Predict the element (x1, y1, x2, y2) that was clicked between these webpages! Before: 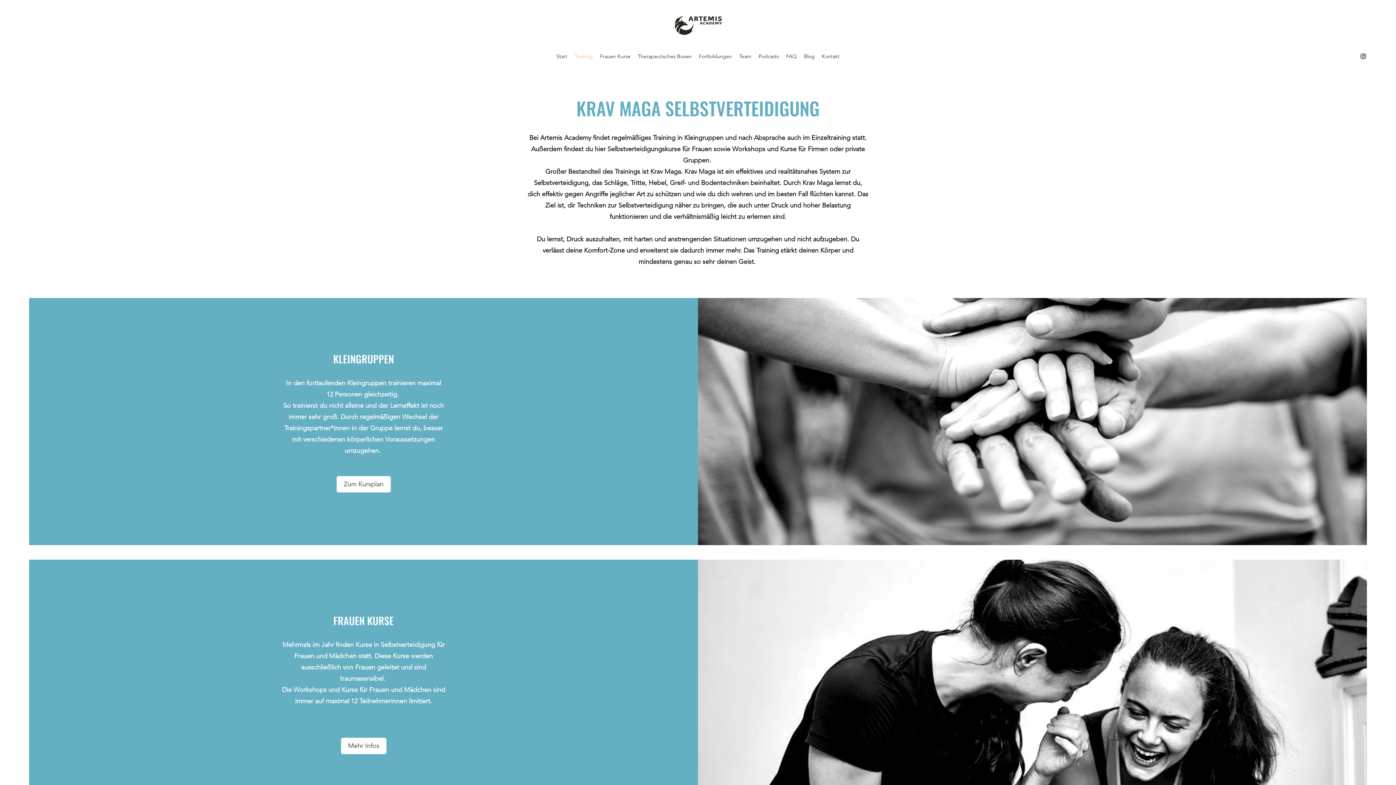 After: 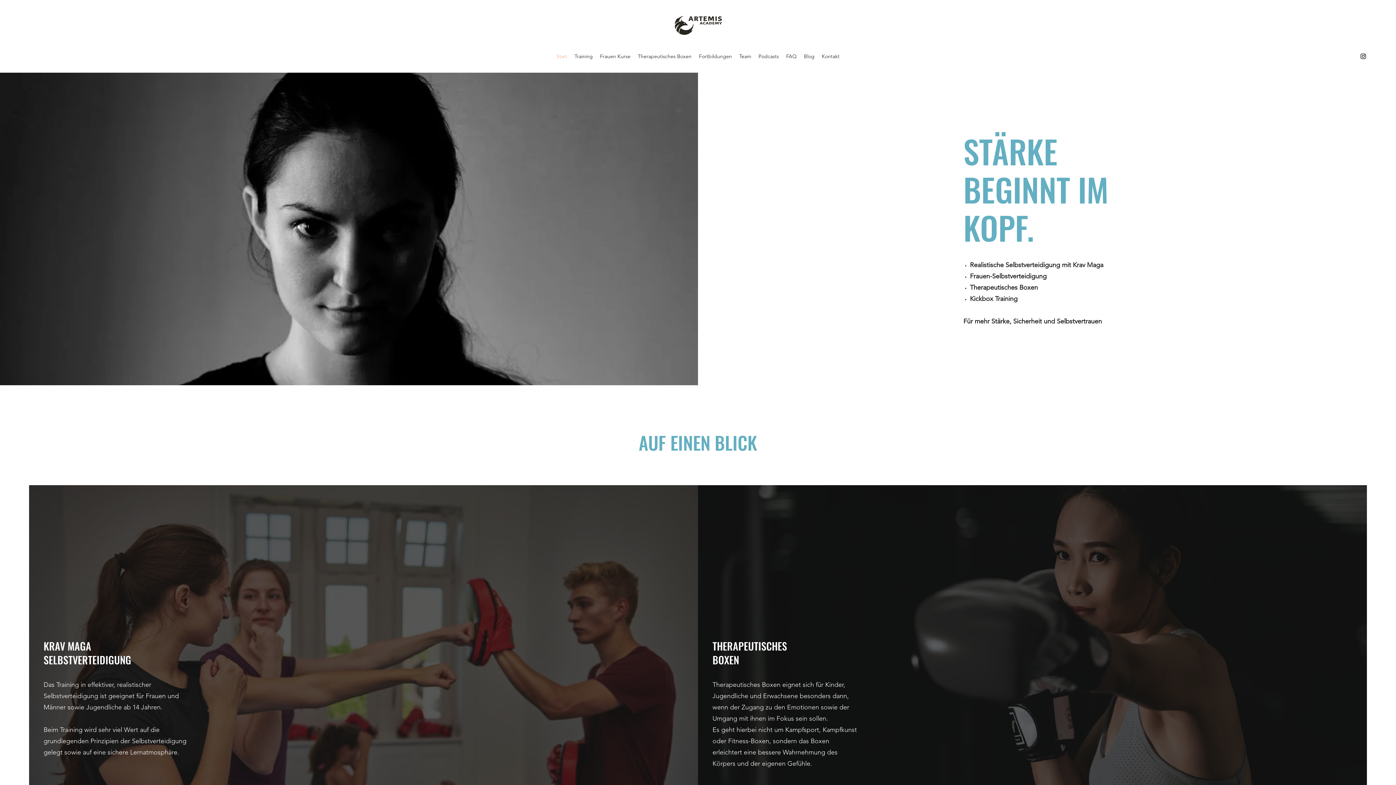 Action: bbox: (552, 50, 571, 61) label: Start